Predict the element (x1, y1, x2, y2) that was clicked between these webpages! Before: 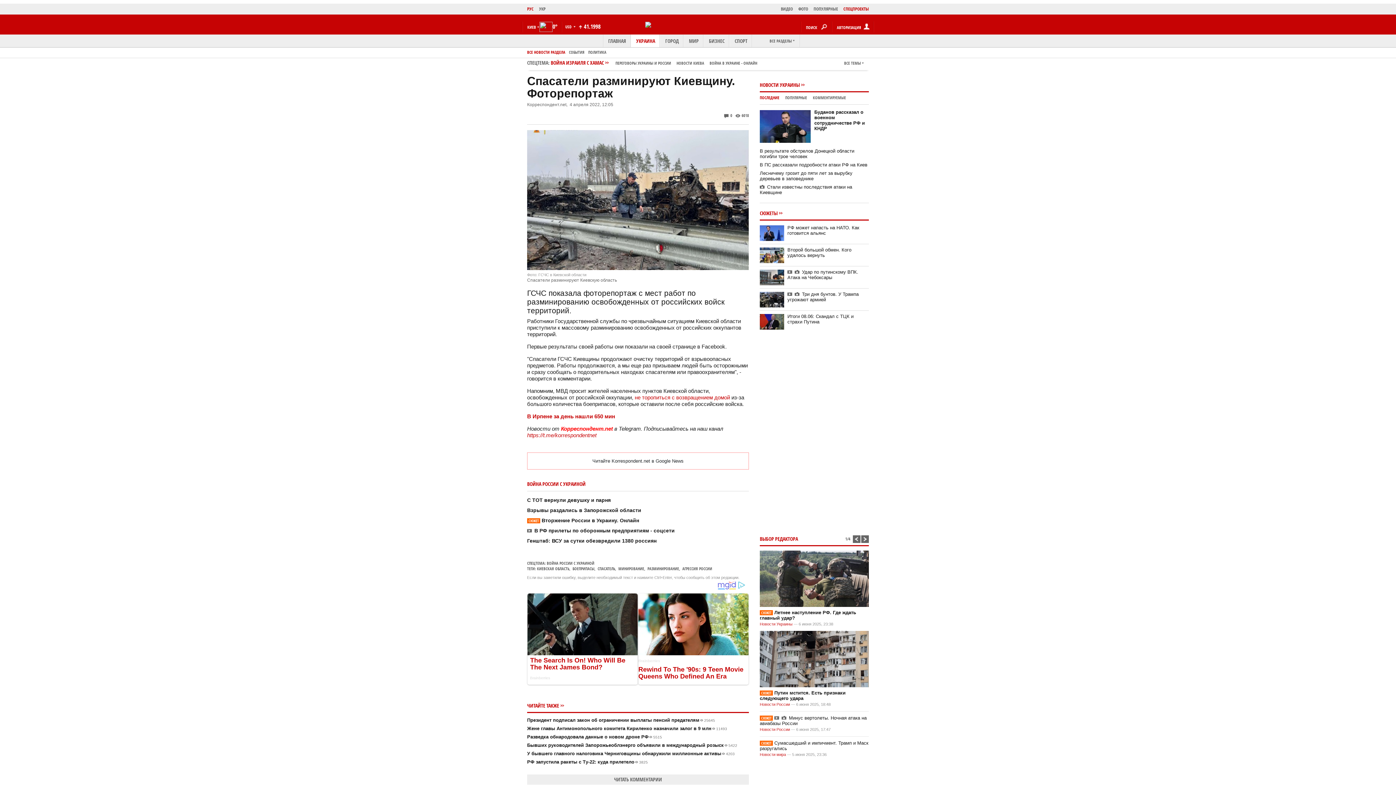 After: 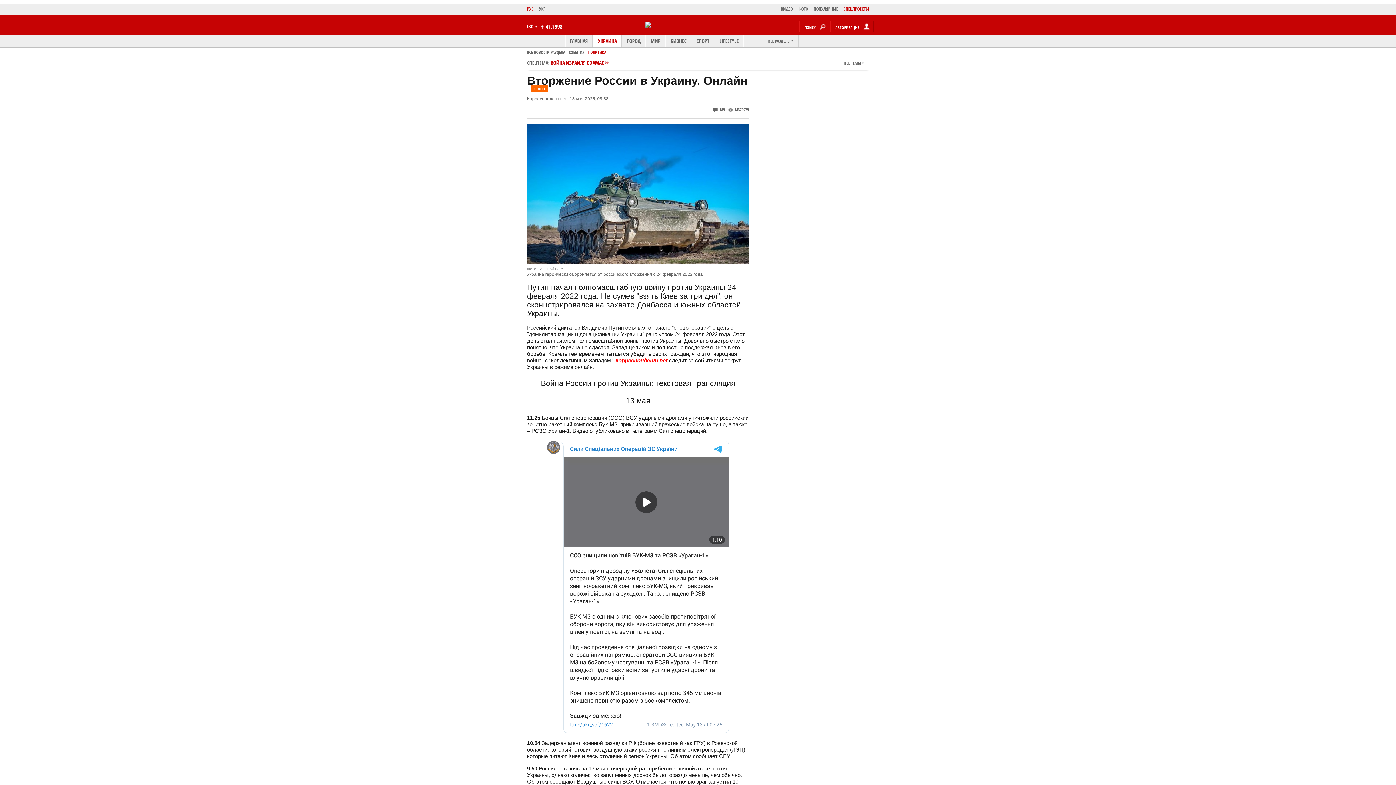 Action: label: СЮЖЕТВторжение России в Украину. Онлайн bbox: (527, 517, 639, 523)